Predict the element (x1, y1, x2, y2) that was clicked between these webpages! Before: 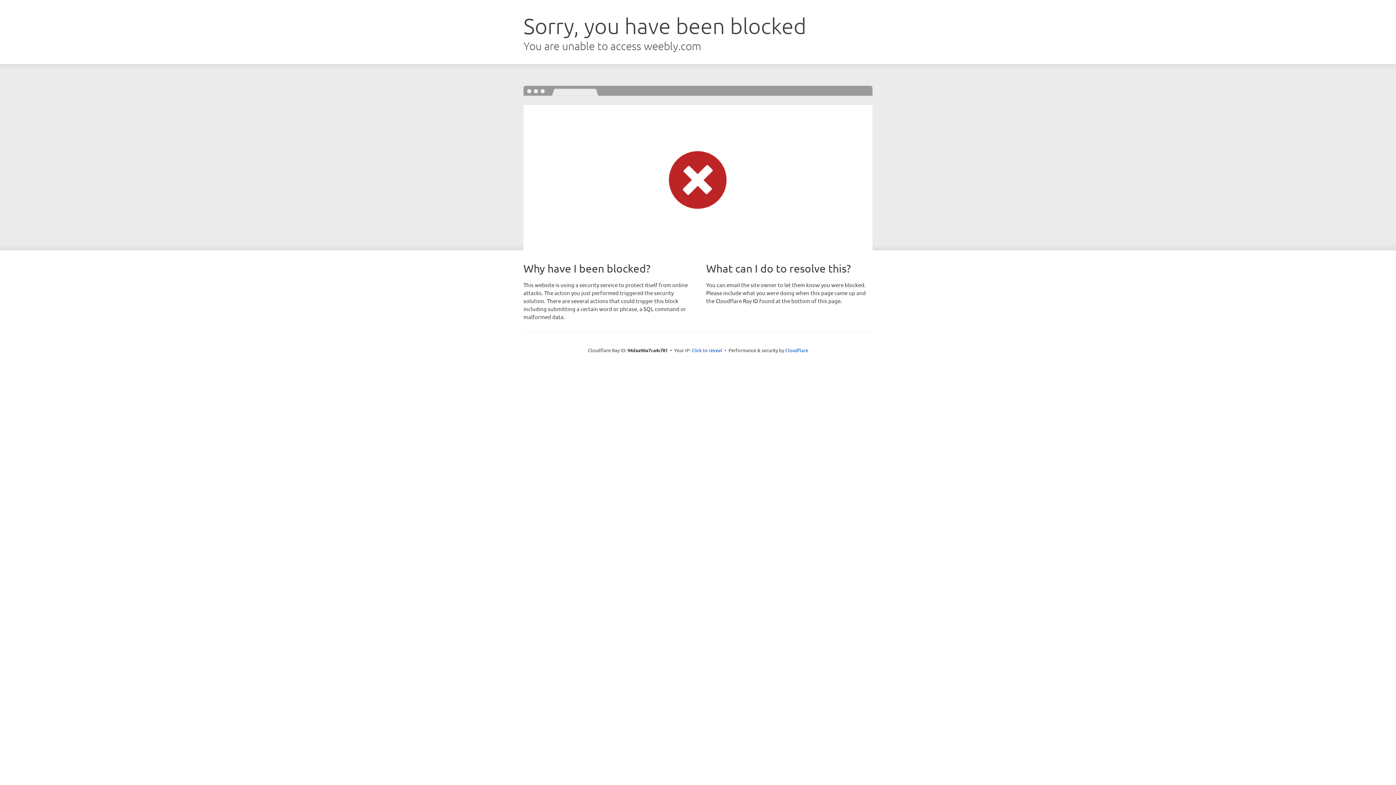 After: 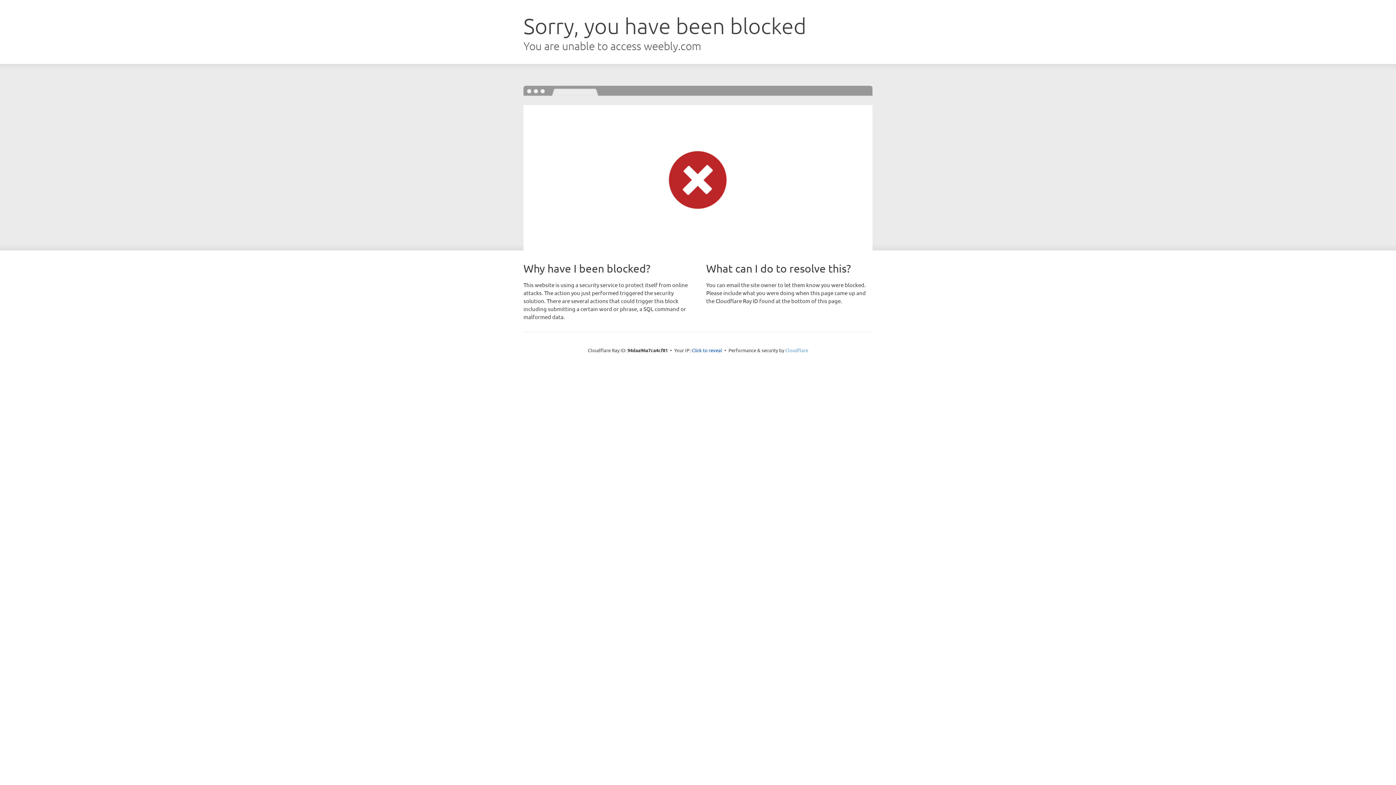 Action: label: Cloudflare bbox: (785, 347, 808, 353)